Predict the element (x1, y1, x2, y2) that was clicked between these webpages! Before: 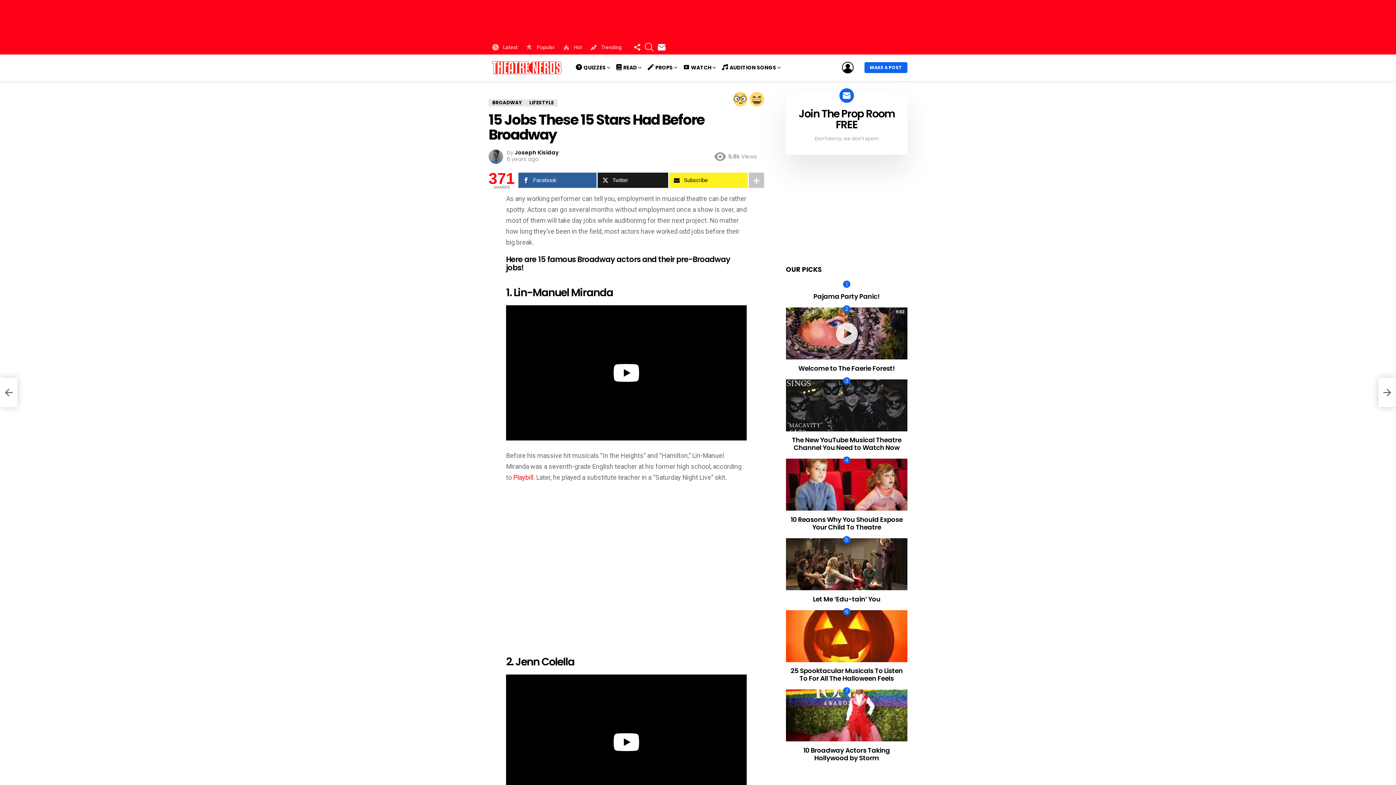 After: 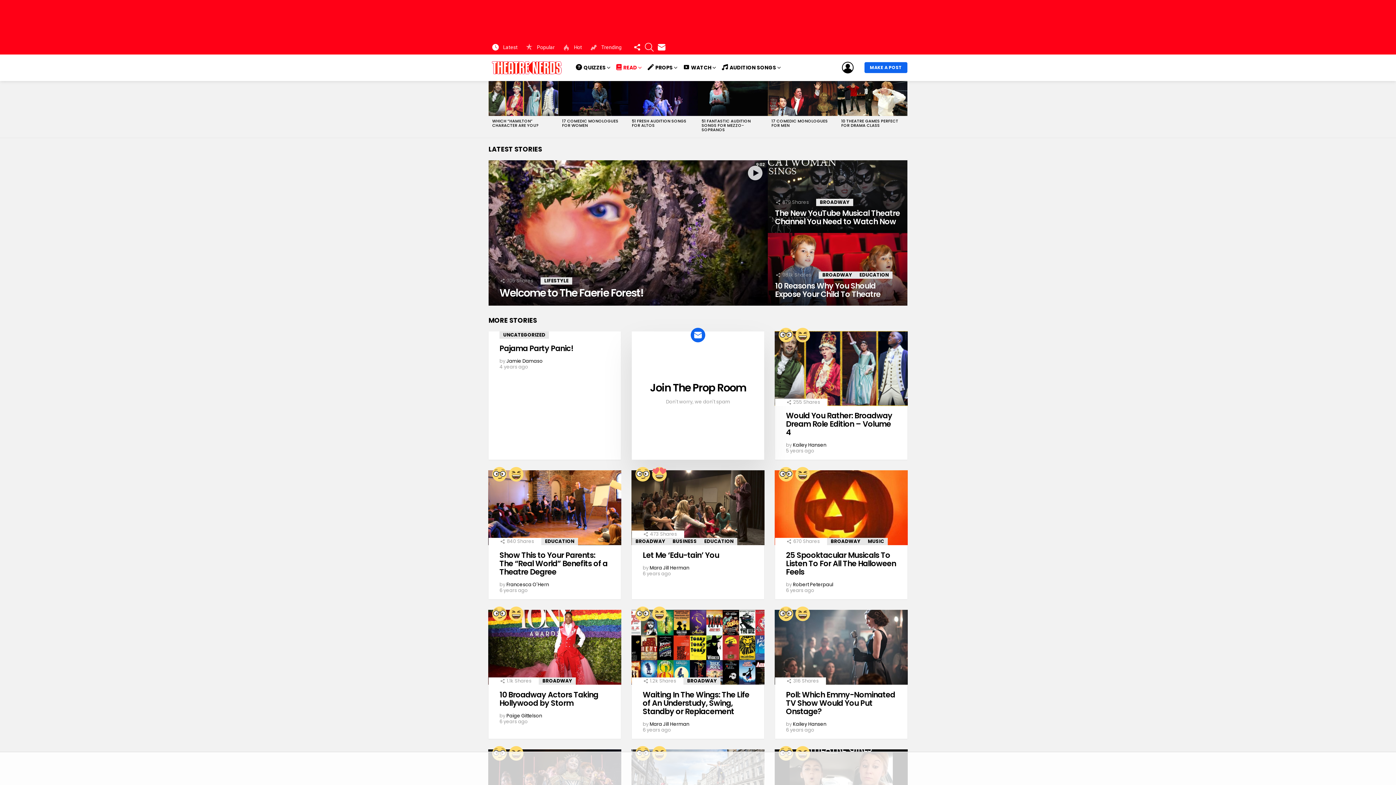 Action: bbox: (488, 58, 565, 77)